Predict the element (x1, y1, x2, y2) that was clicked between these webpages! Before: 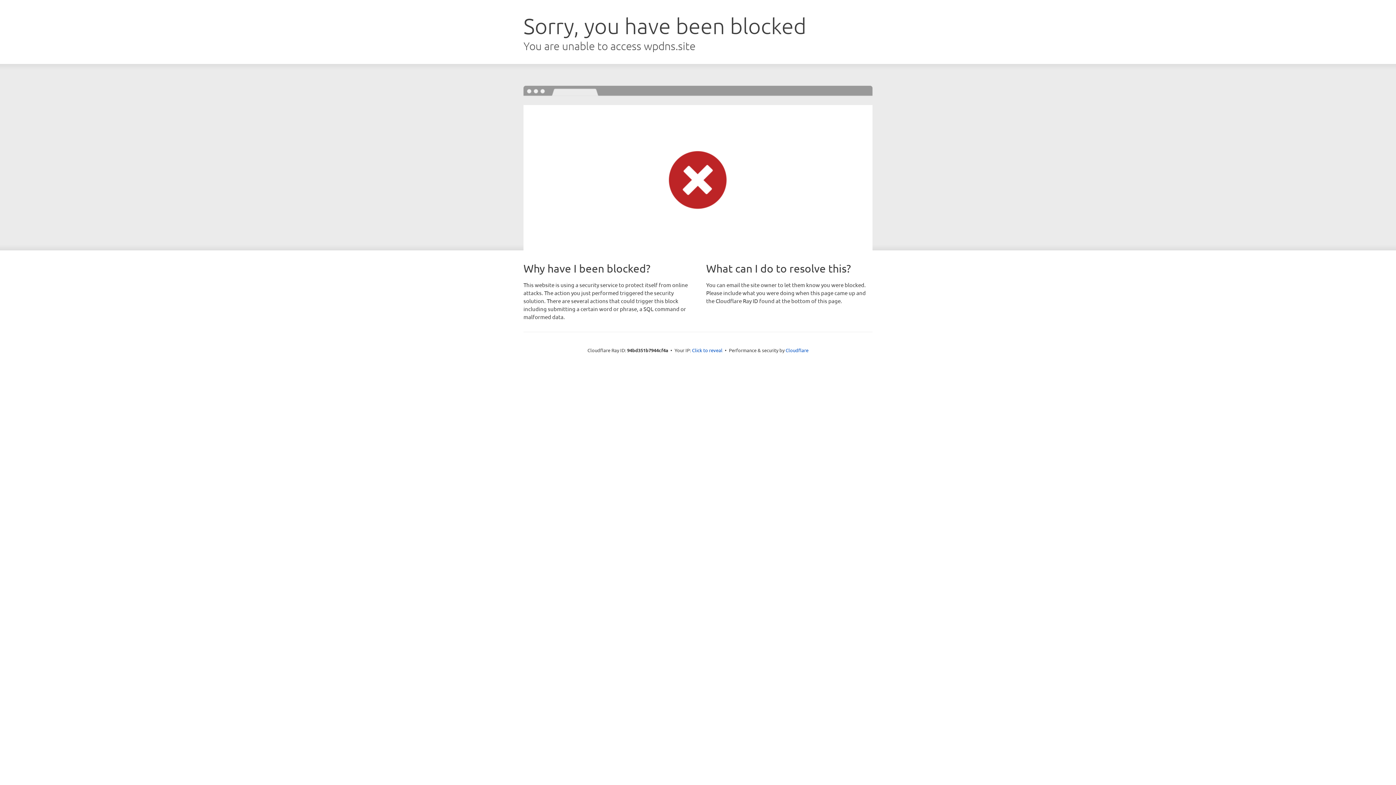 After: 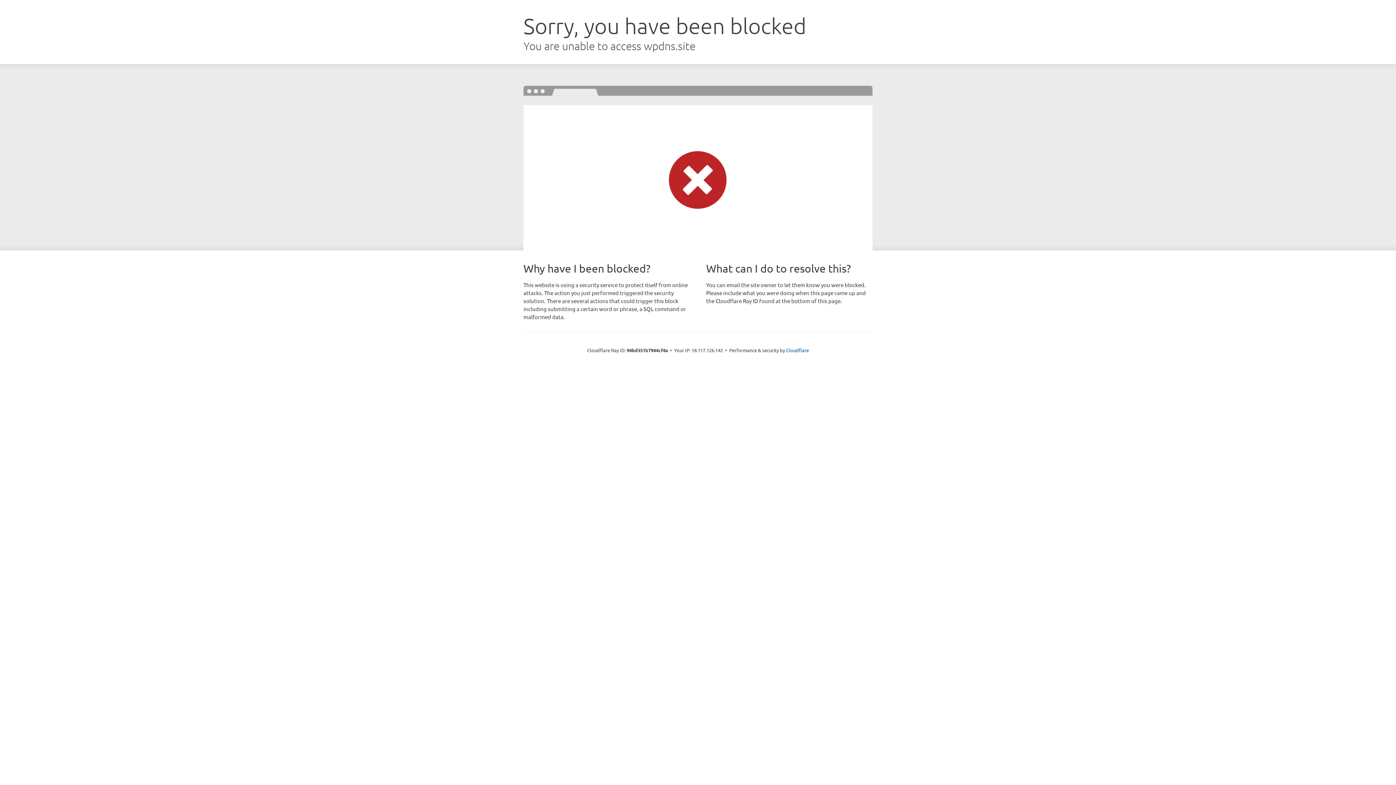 Action: label: Click to reveal bbox: (692, 346, 722, 353)